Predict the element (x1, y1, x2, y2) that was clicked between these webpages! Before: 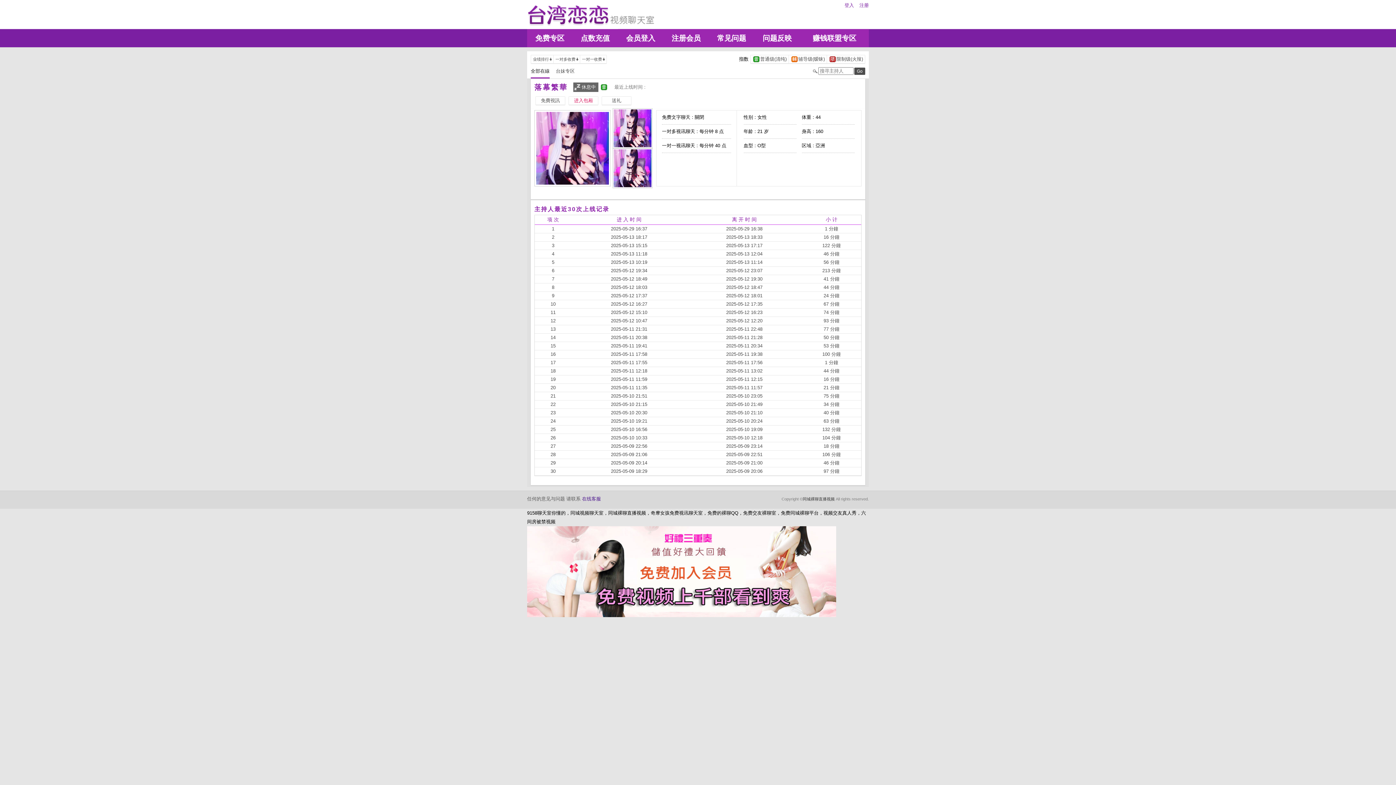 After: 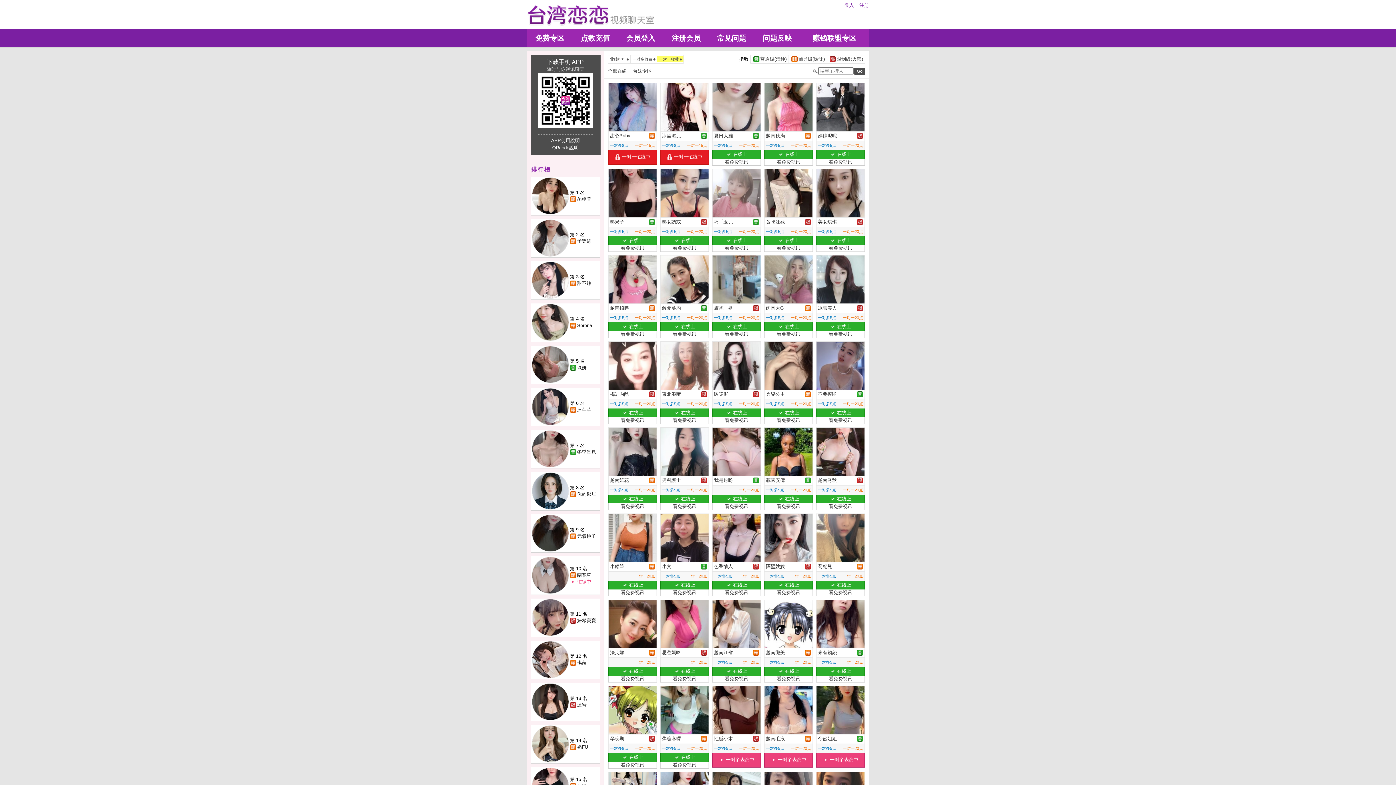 Action: label: 	一对一收费		 bbox: (580, 56, 606, 62)